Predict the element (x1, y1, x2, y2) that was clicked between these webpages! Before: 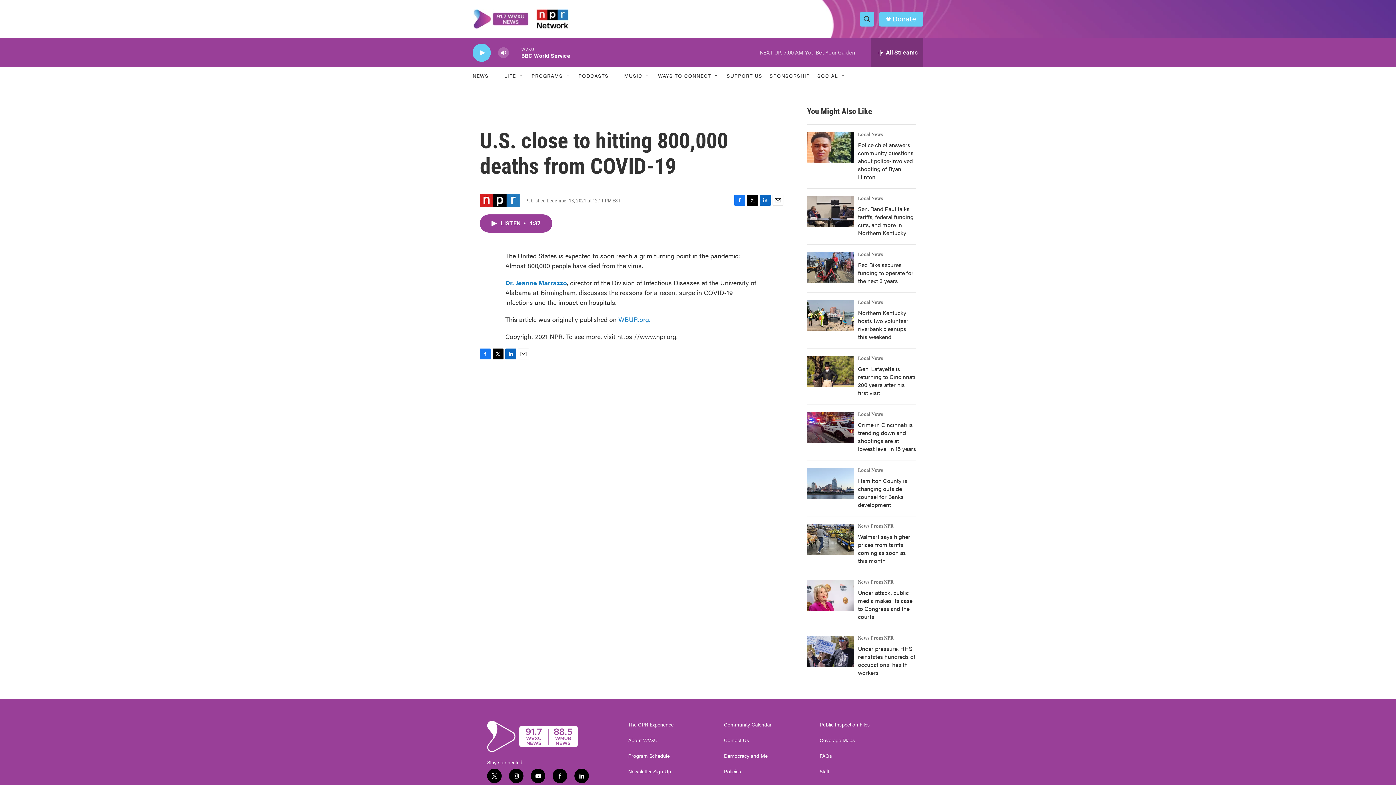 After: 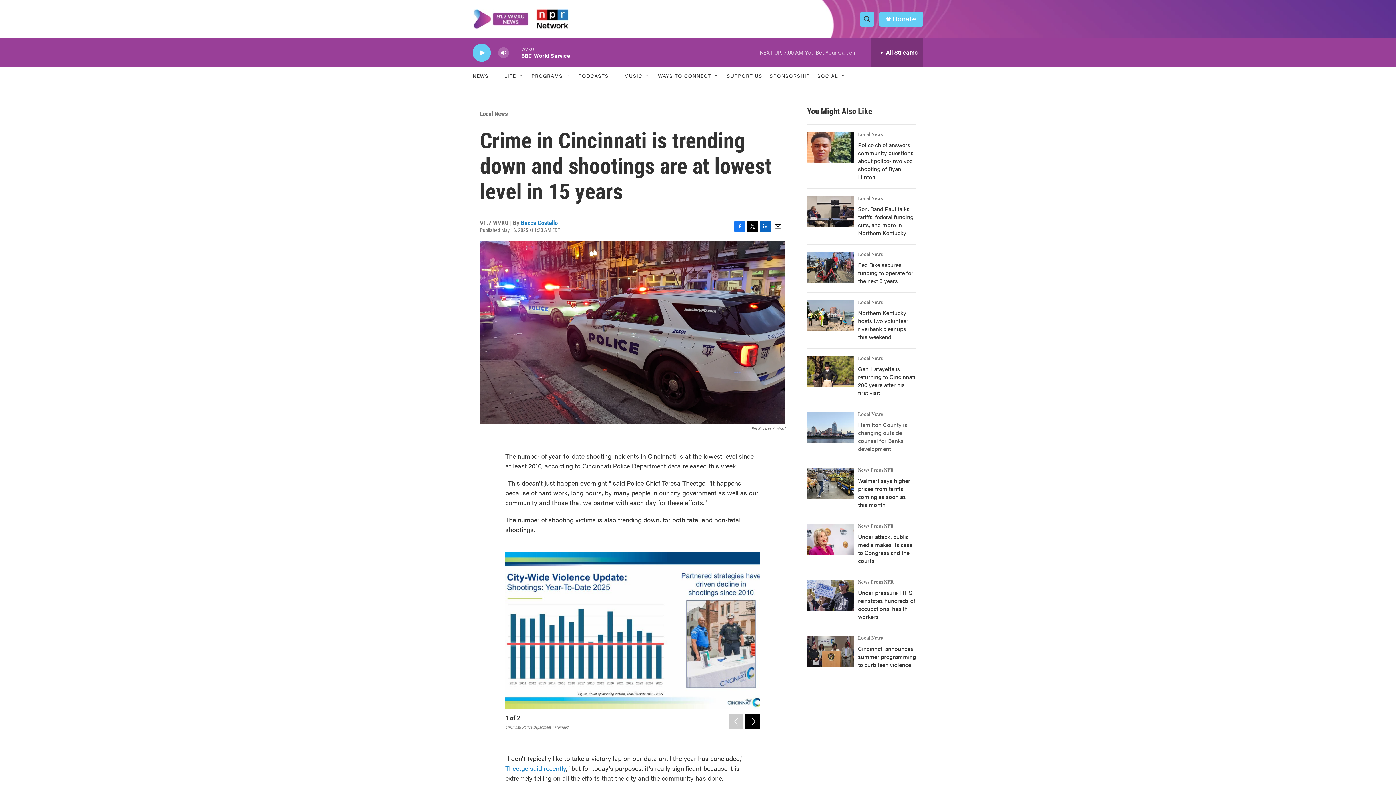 Action: bbox: (858, 420, 916, 453) label: Crime in Cincinnati is trending down and shootings are at lowest level in 15 years